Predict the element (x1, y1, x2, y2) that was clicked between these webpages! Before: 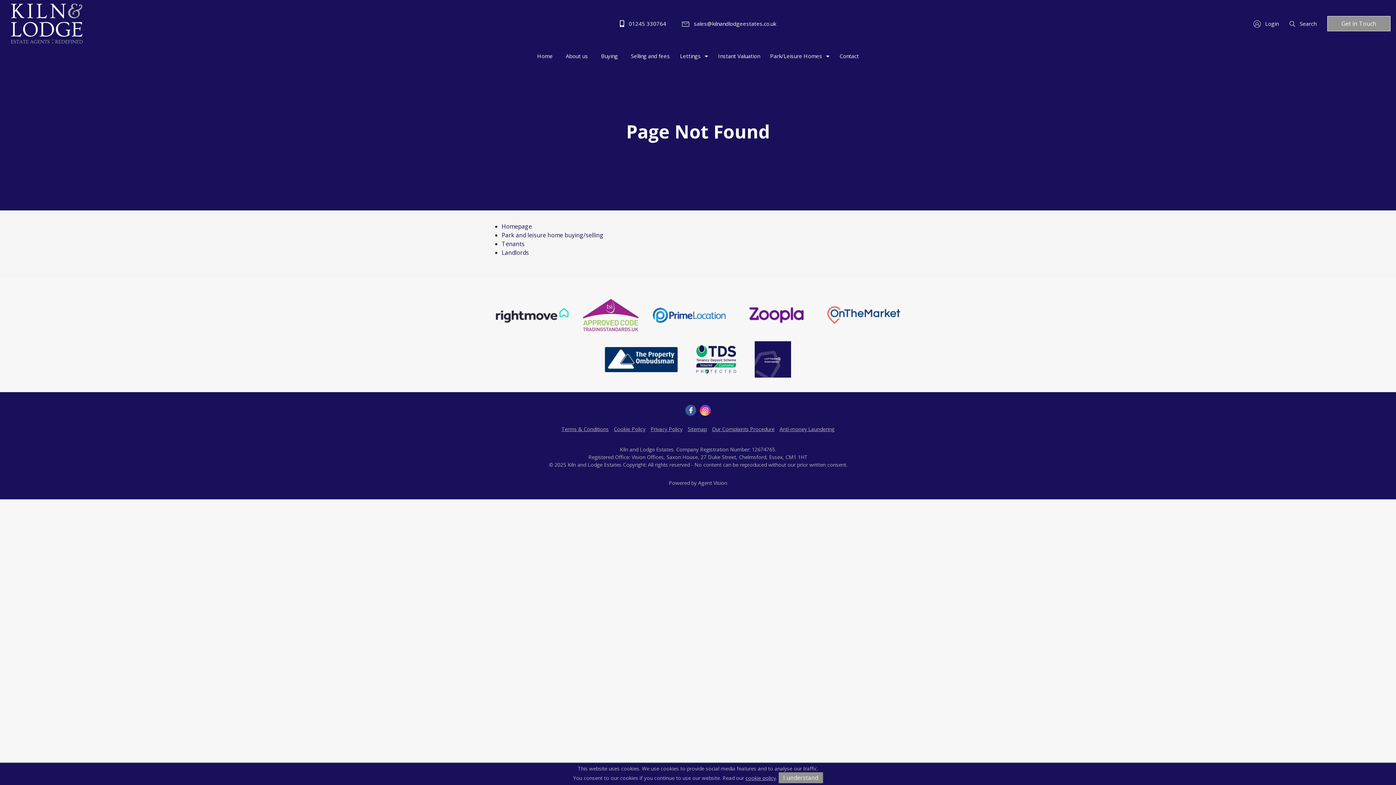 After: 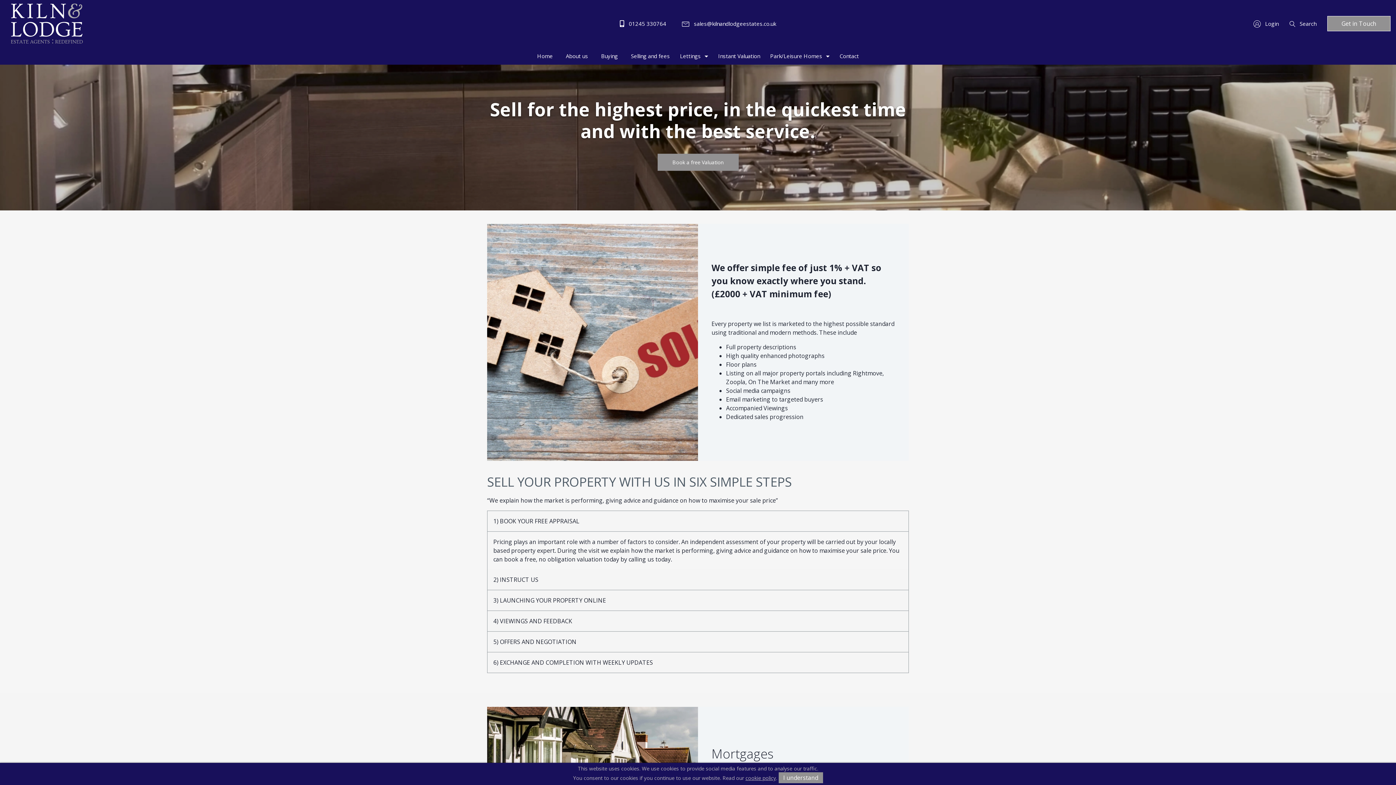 Action: bbox: (628, 49, 672, 62) label: Selling and fees